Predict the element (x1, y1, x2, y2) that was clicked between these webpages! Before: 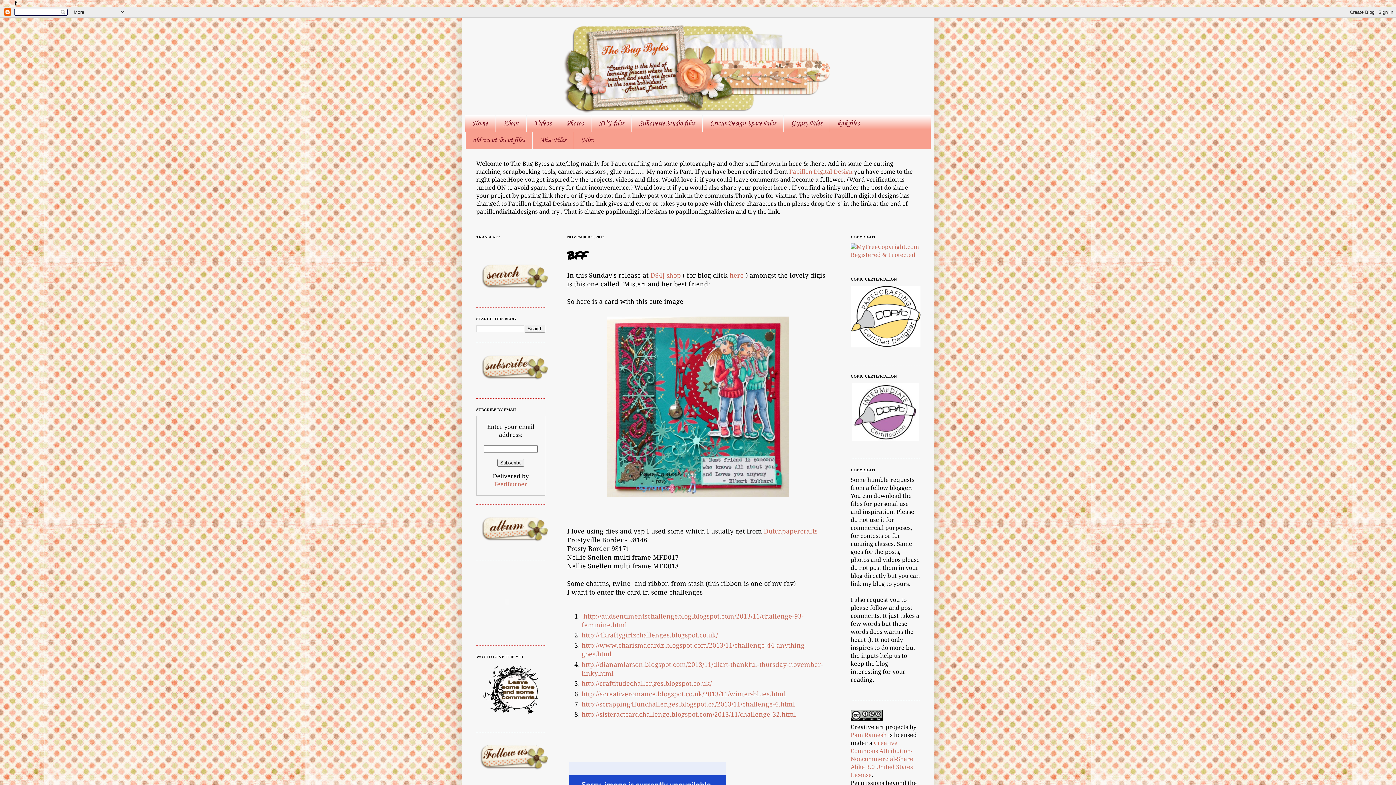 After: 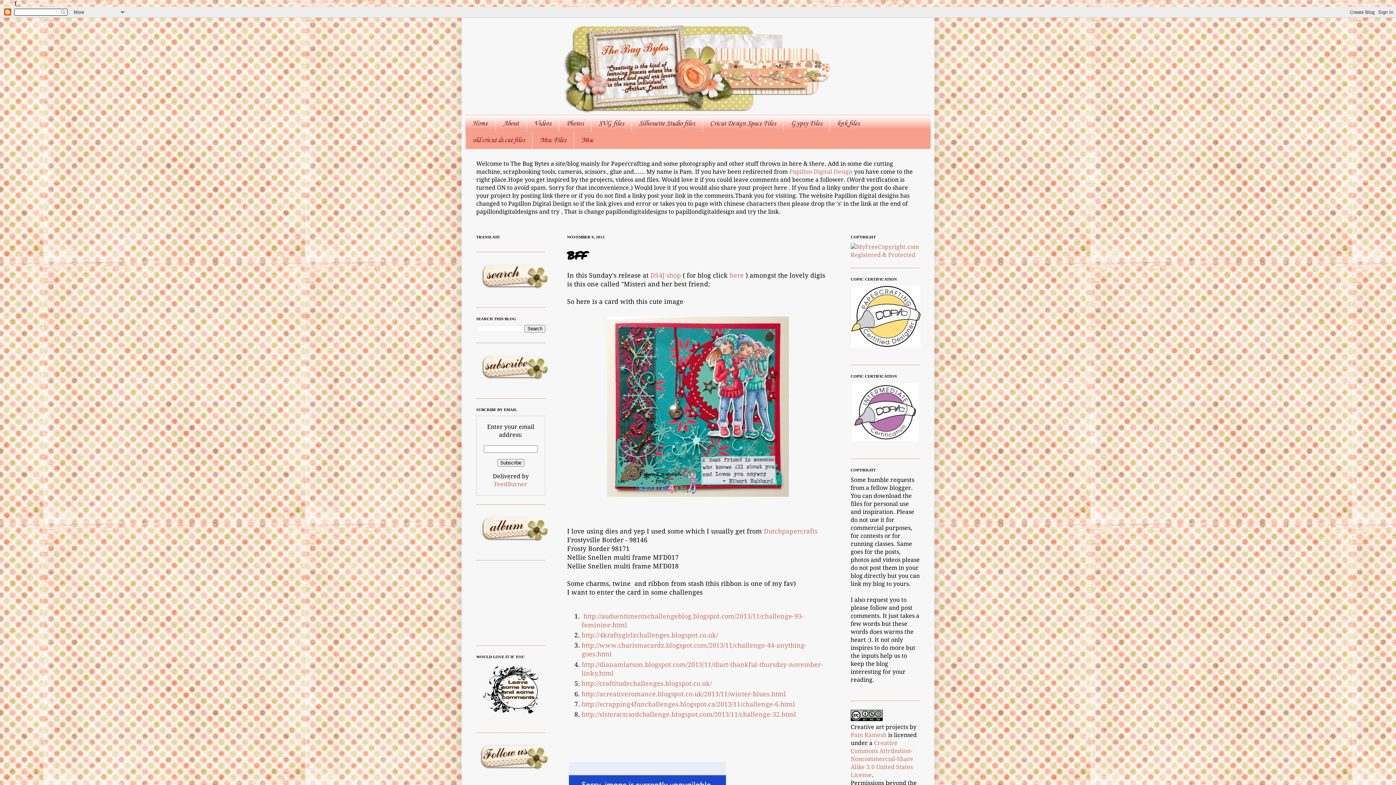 Action: bbox: (850, 716, 882, 722)